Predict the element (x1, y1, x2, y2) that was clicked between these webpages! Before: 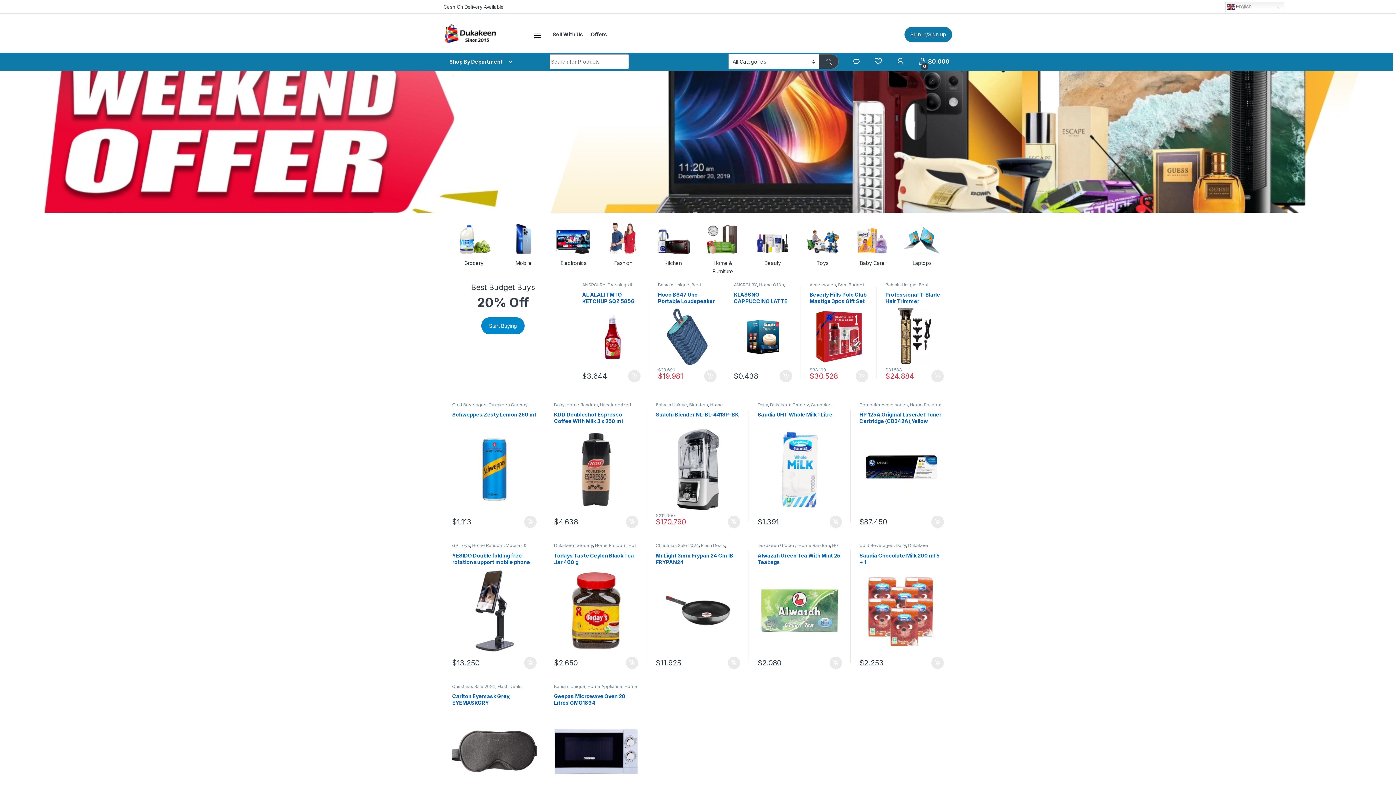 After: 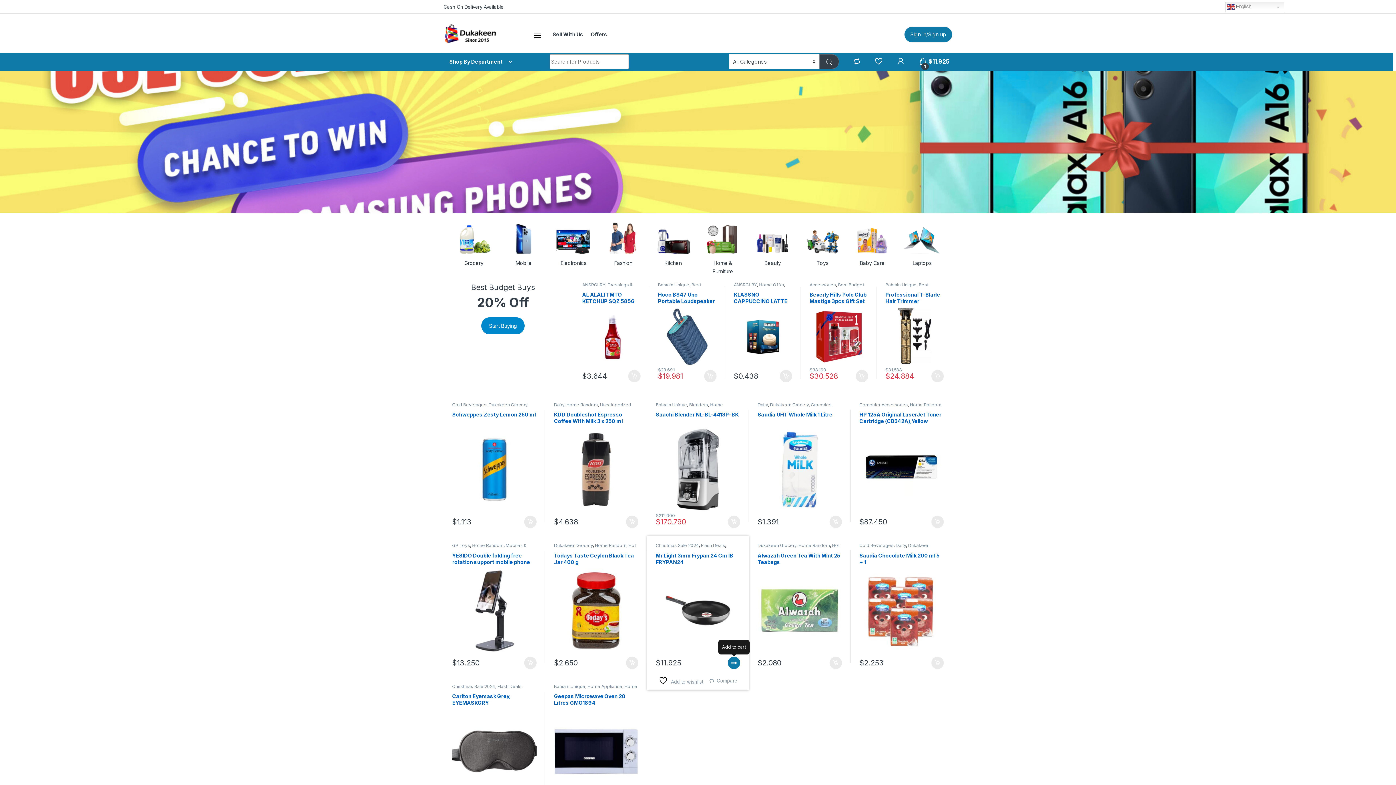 Action: bbox: (728, 657, 740, 669) label: Add to cart: “Mr.Light 3mm Frypan 24 Cm IB FRYPAN24”